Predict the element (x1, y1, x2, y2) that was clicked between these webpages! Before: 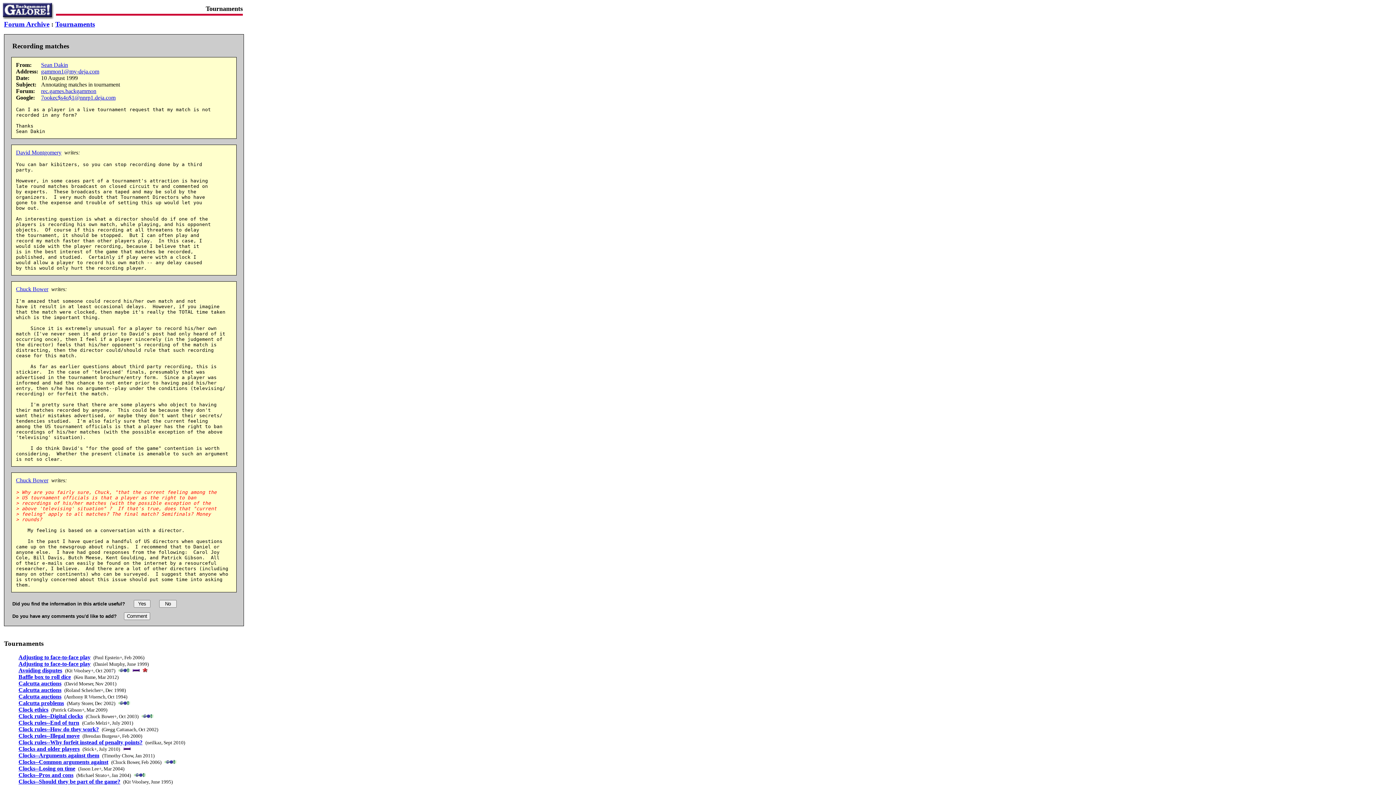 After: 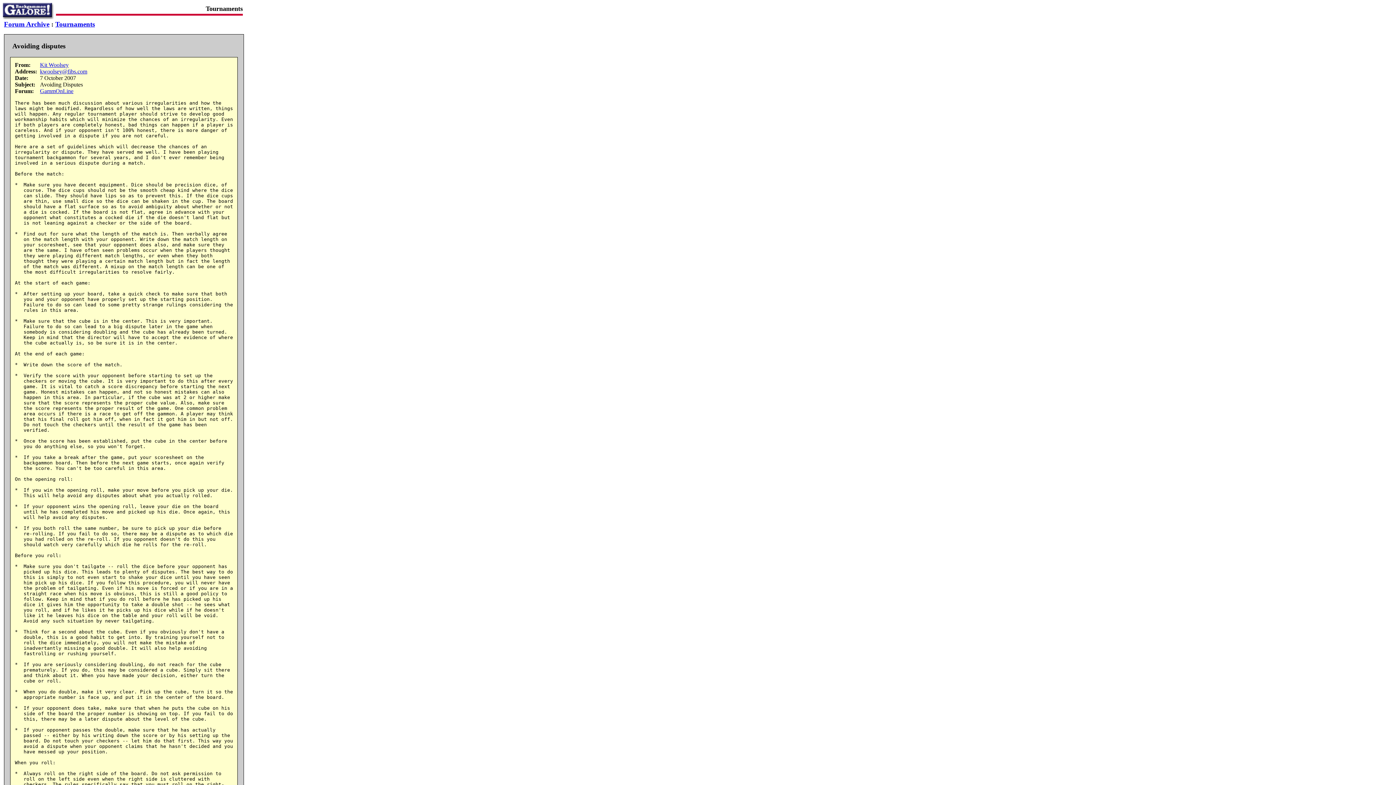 Action: bbox: (18, 667, 62, 673) label: Avoiding disputes